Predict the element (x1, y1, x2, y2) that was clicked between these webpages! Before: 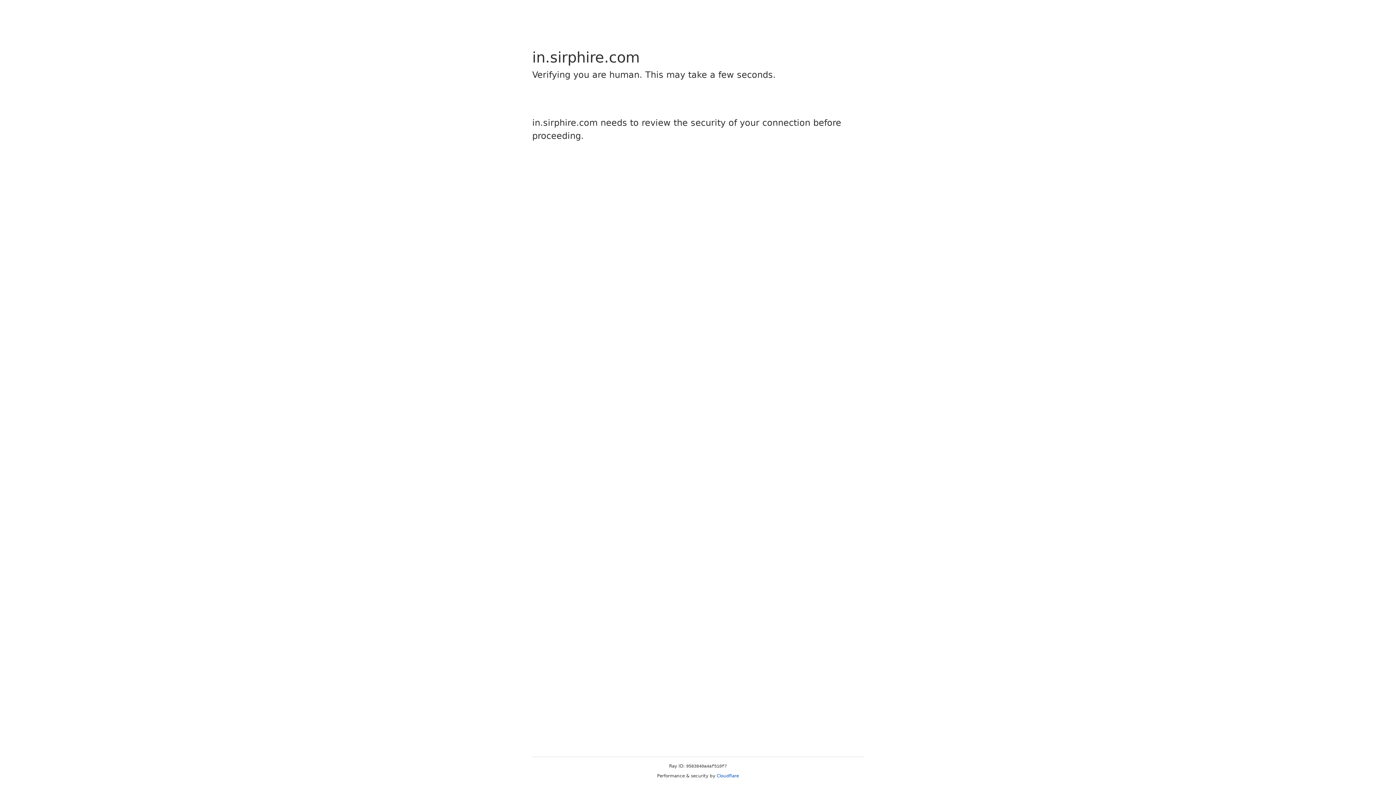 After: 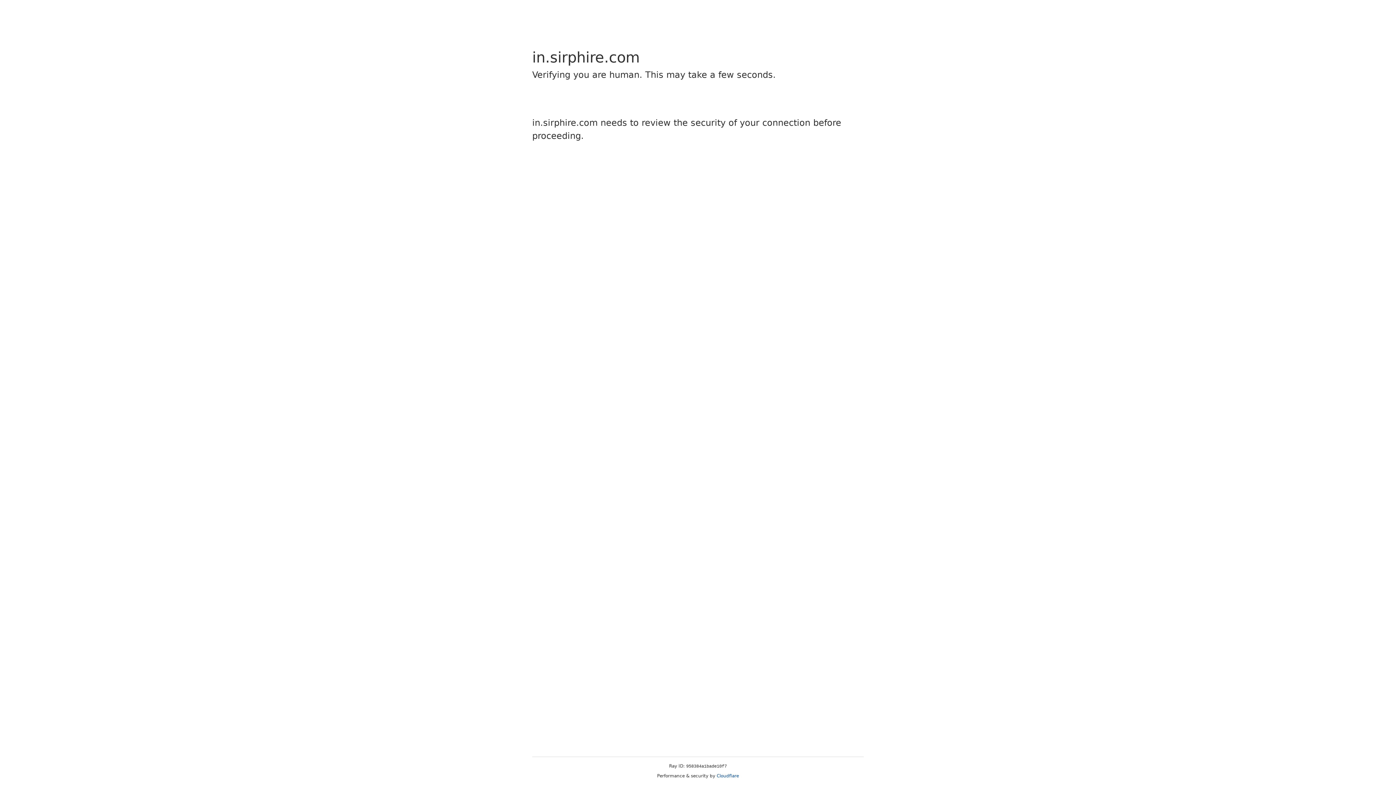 Action: label: Cloudflare bbox: (716, 773, 739, 778)